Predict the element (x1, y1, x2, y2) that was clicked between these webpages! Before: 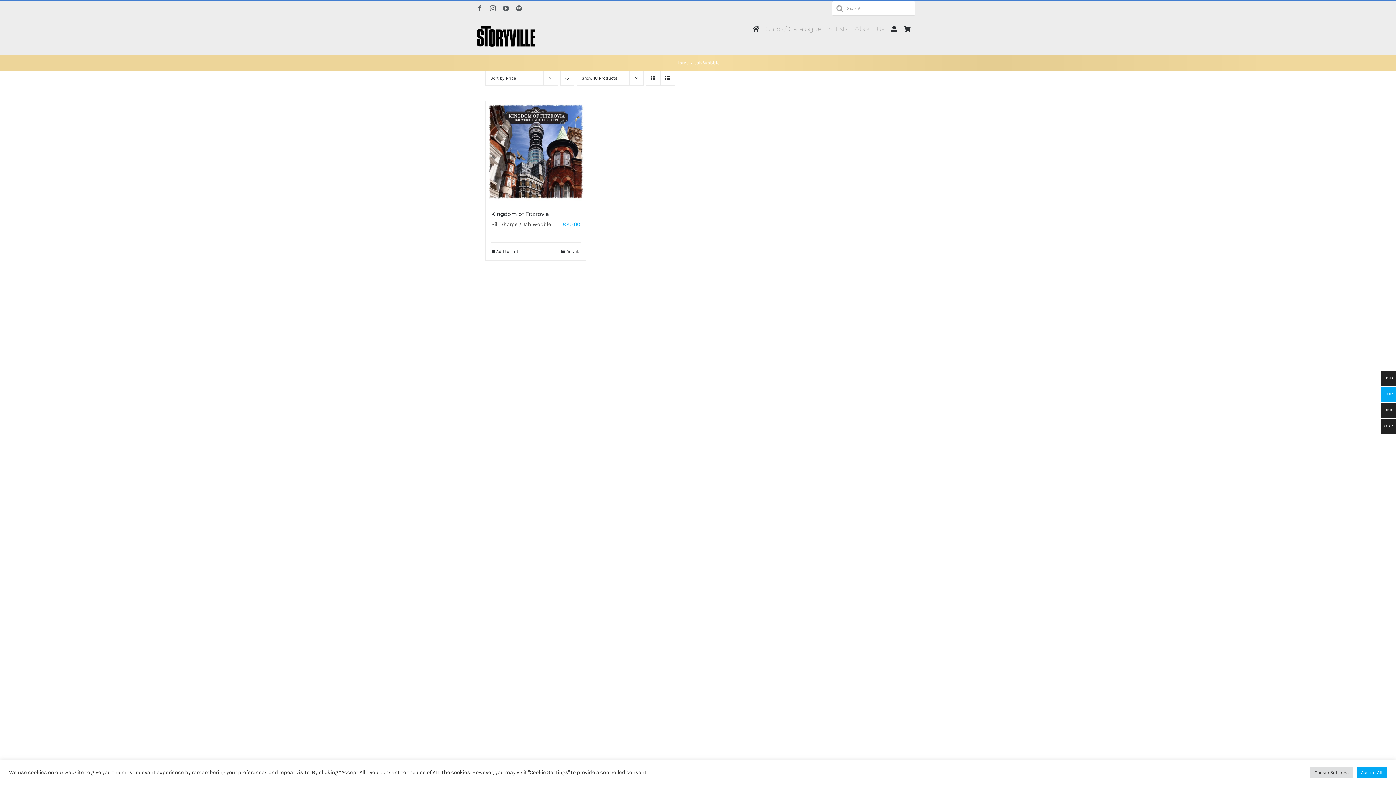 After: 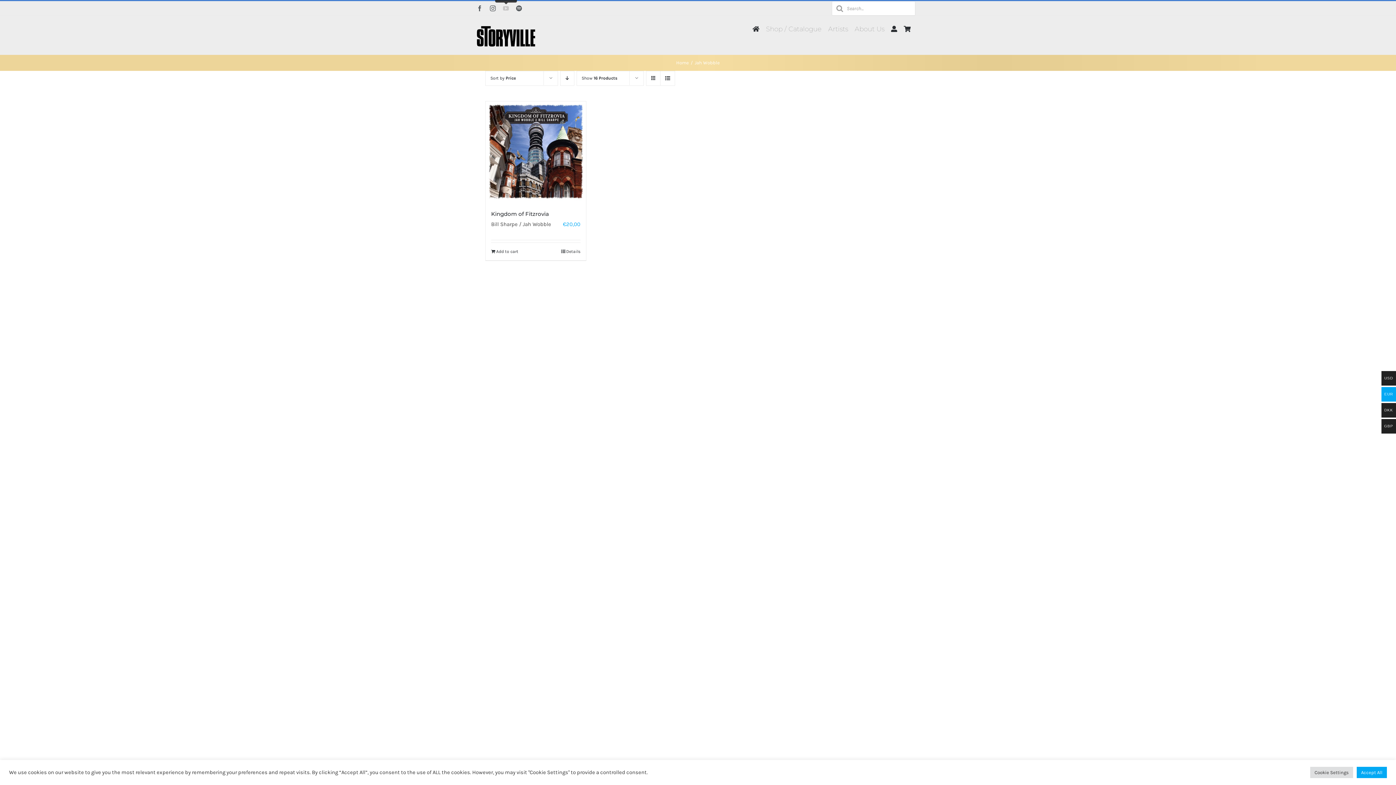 Action: label: youtube bbox: (503, 5, 508, 11)